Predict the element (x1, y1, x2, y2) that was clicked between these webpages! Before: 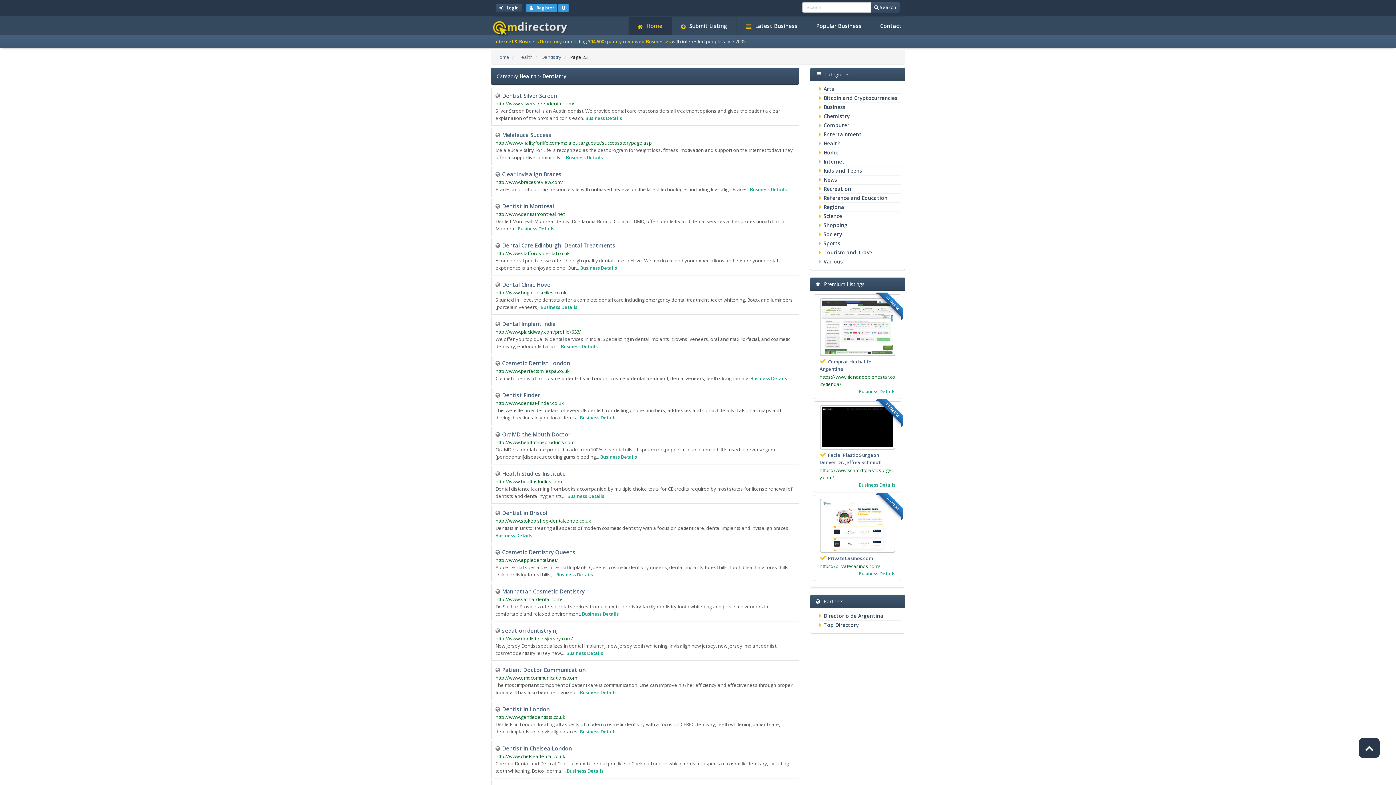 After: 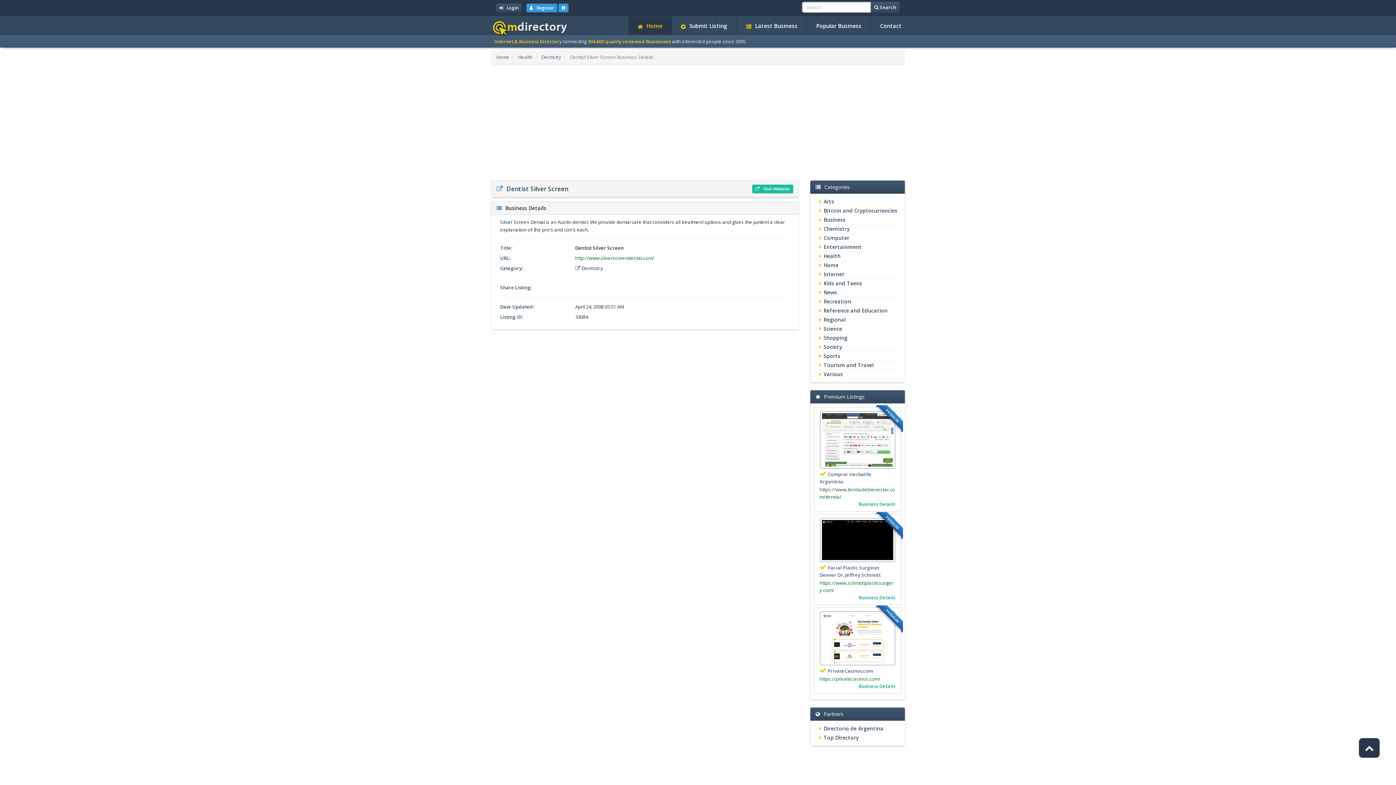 Action: label: Business Details bbox: (585, 114, 622, 121)